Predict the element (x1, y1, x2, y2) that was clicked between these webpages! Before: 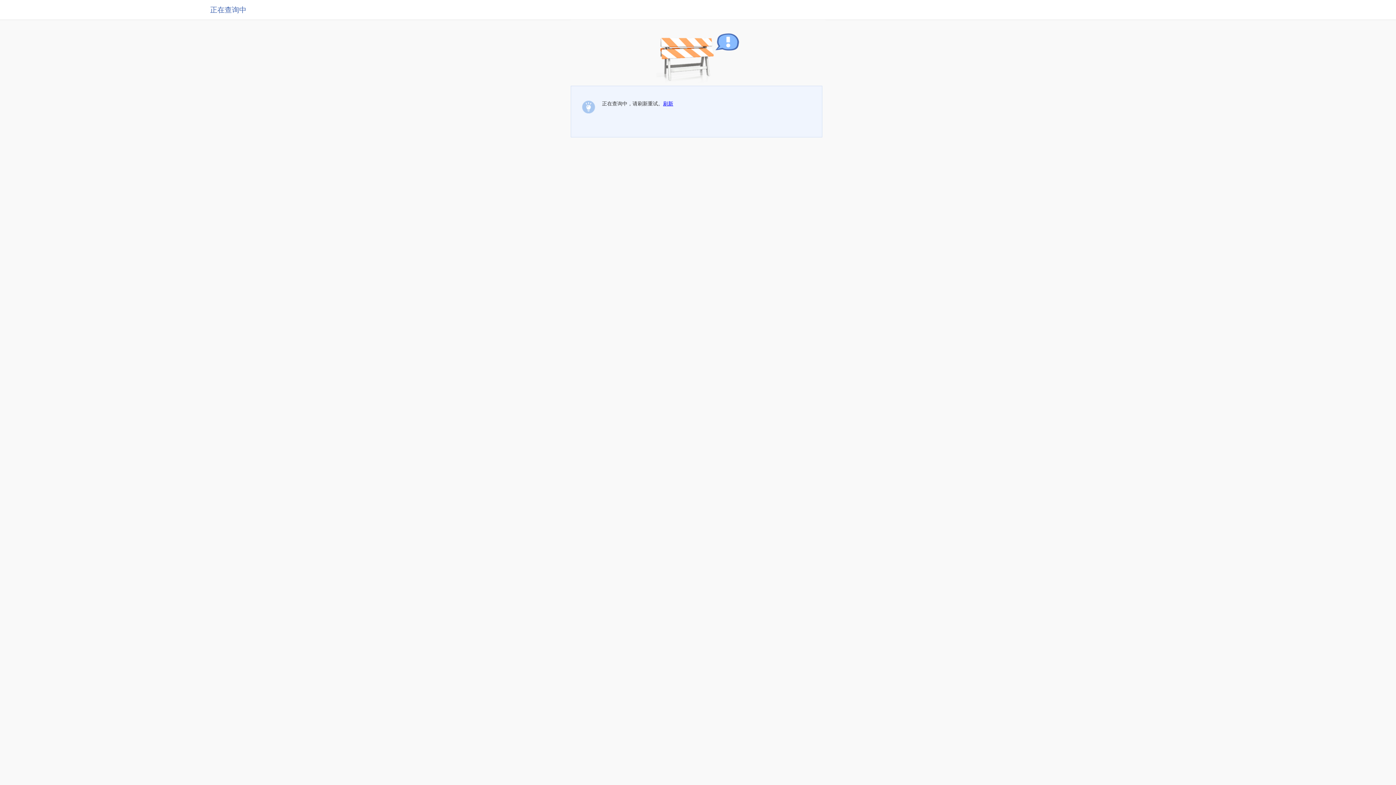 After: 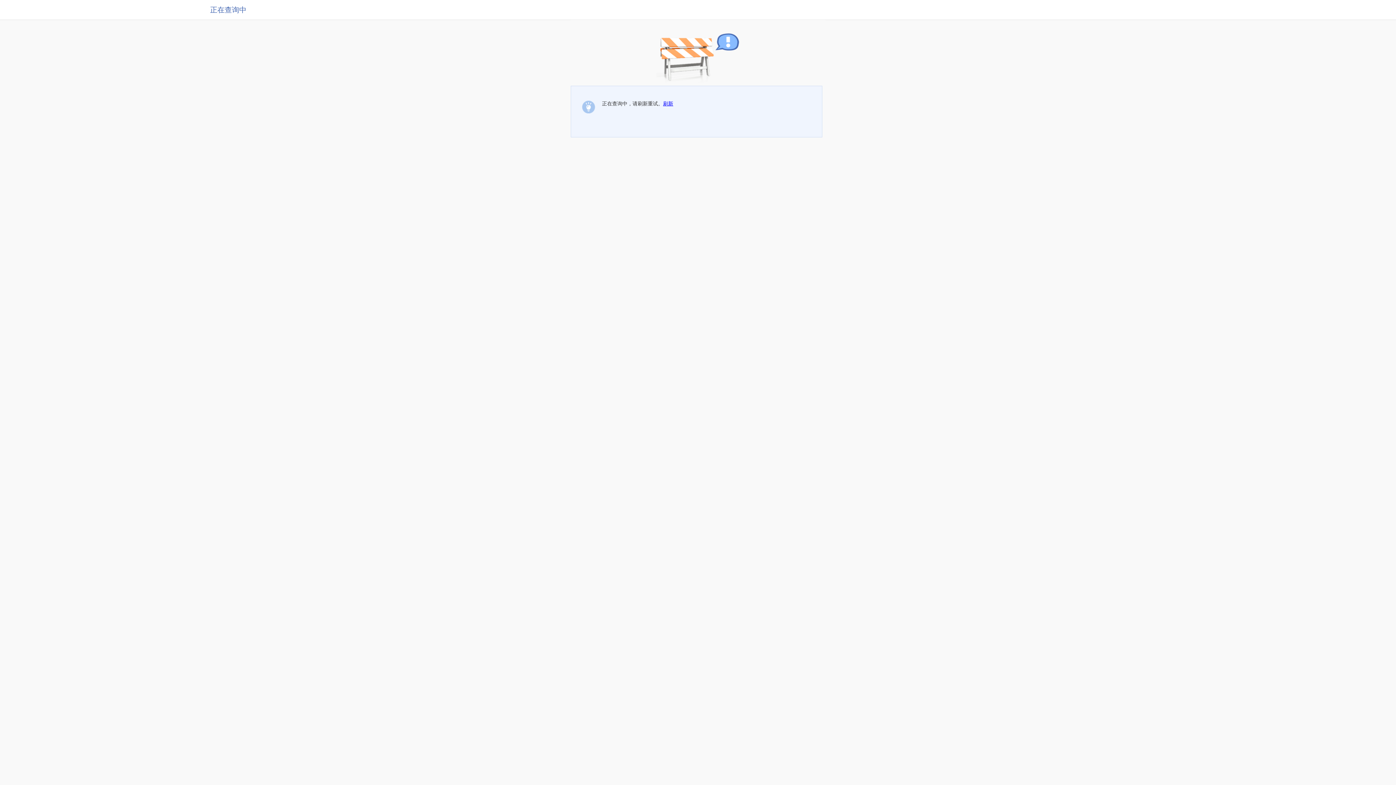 Action: label: 刷新 bbox: (663, 100, 673, 106)